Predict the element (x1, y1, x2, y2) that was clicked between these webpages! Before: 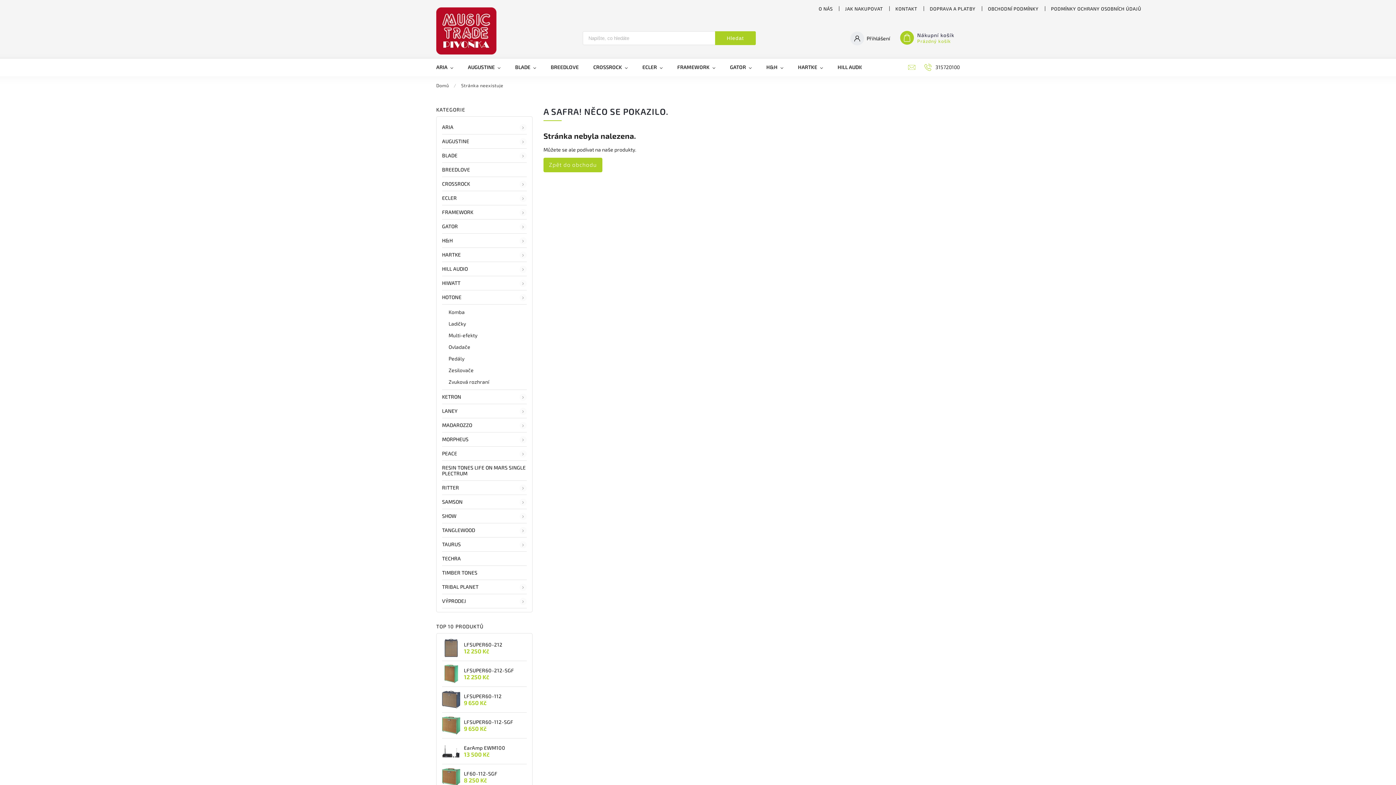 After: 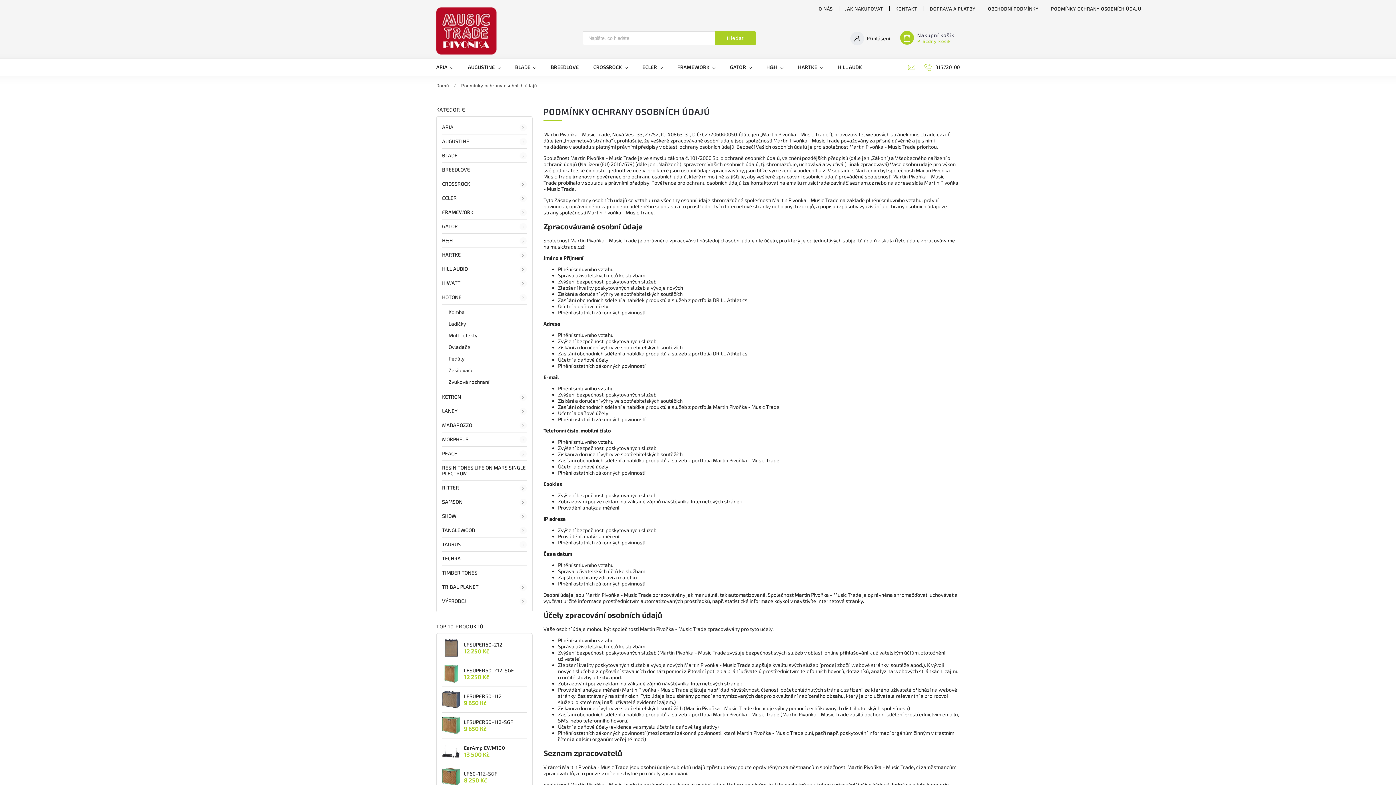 Action: bbox: (1045, 4, 1147, 13) label: PODMÍNKY OCHRANY OSOBNÍCH ÚDAJŮ